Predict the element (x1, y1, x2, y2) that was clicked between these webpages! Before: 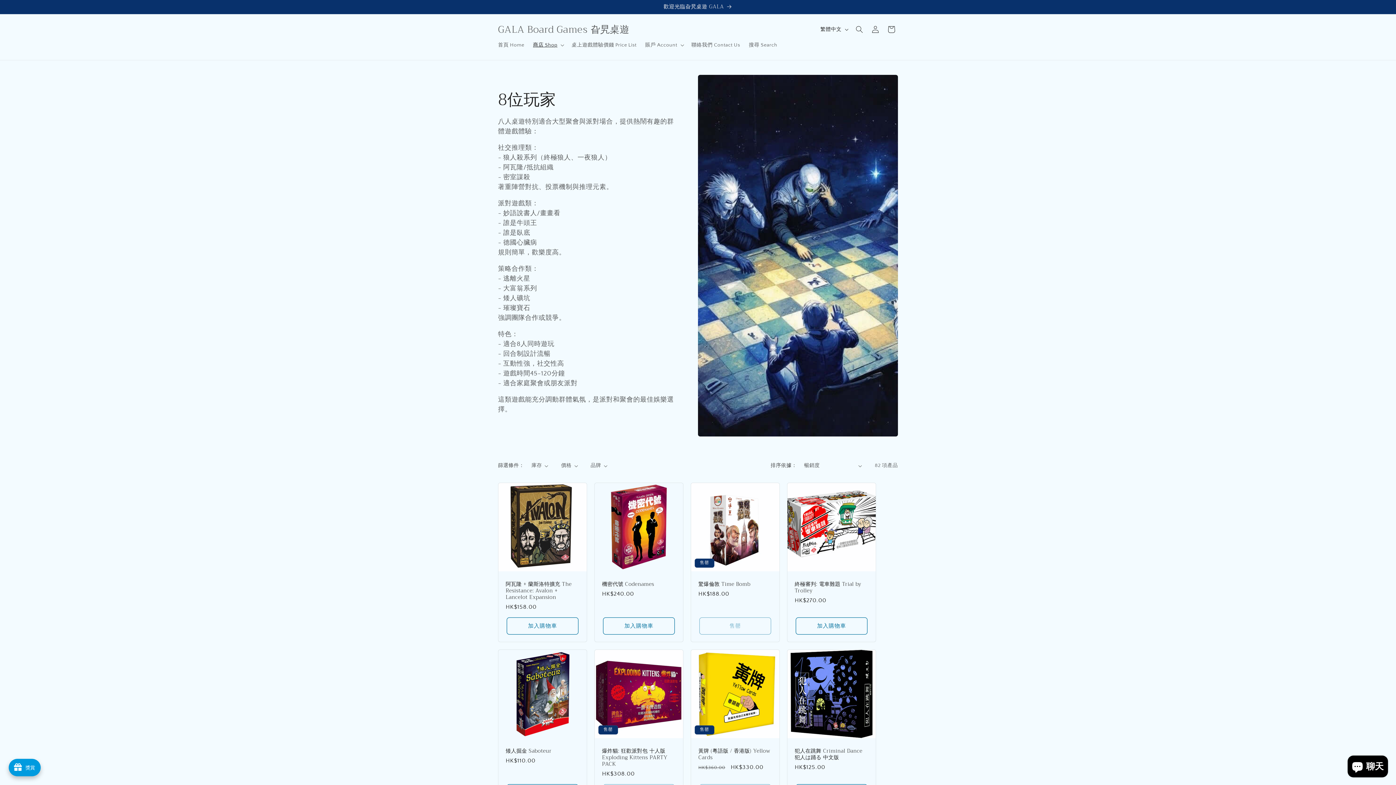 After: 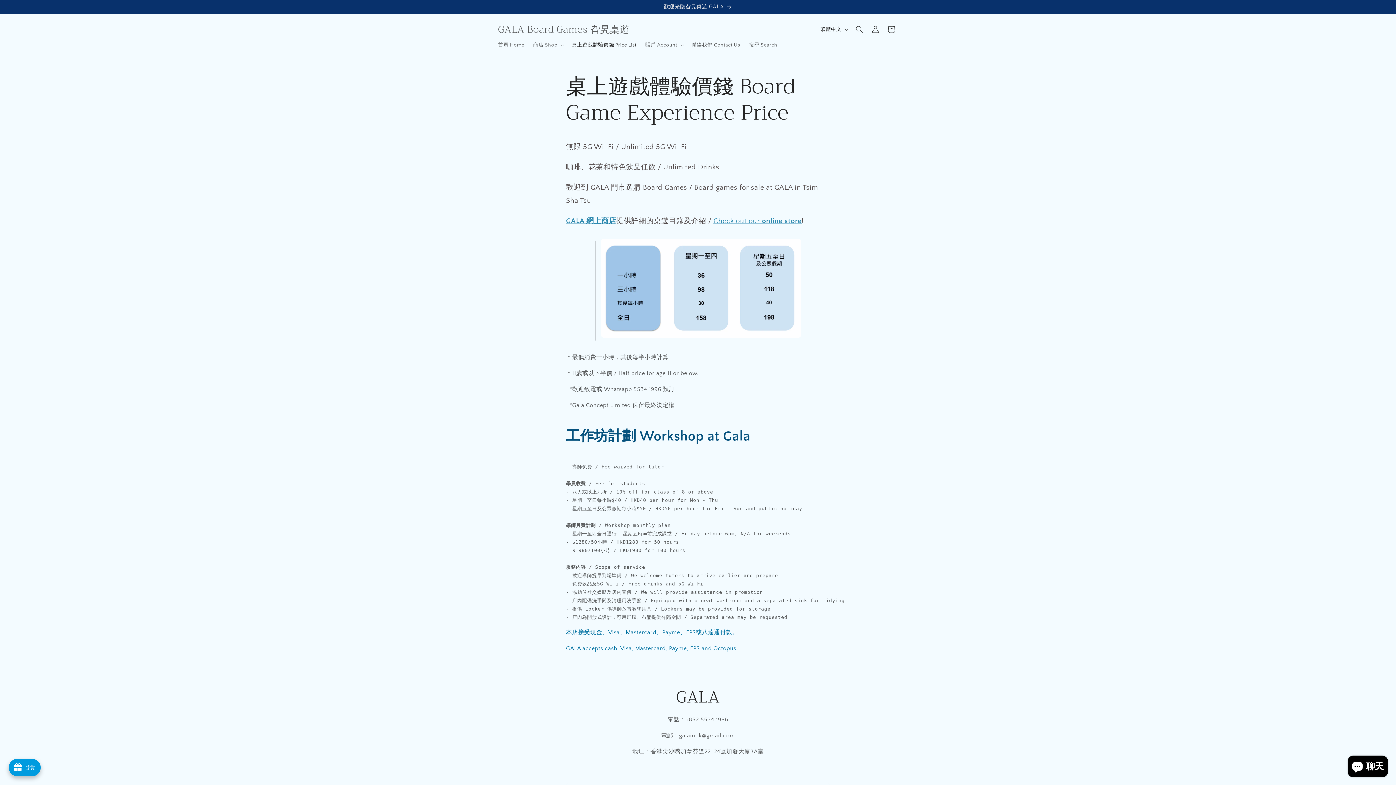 Action: bbox: (567, 37, 641, 52) label: 桌上遊戲體驗價錢 Price List